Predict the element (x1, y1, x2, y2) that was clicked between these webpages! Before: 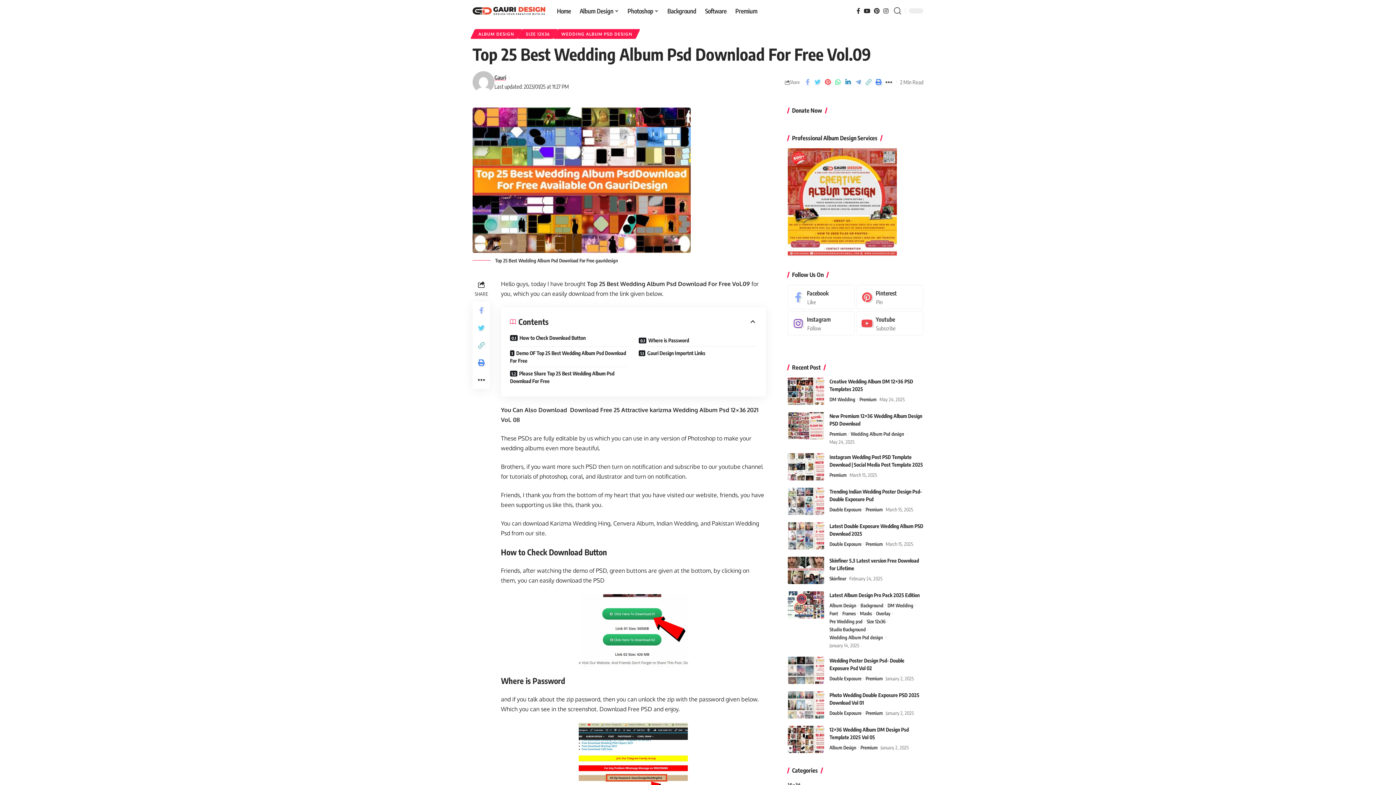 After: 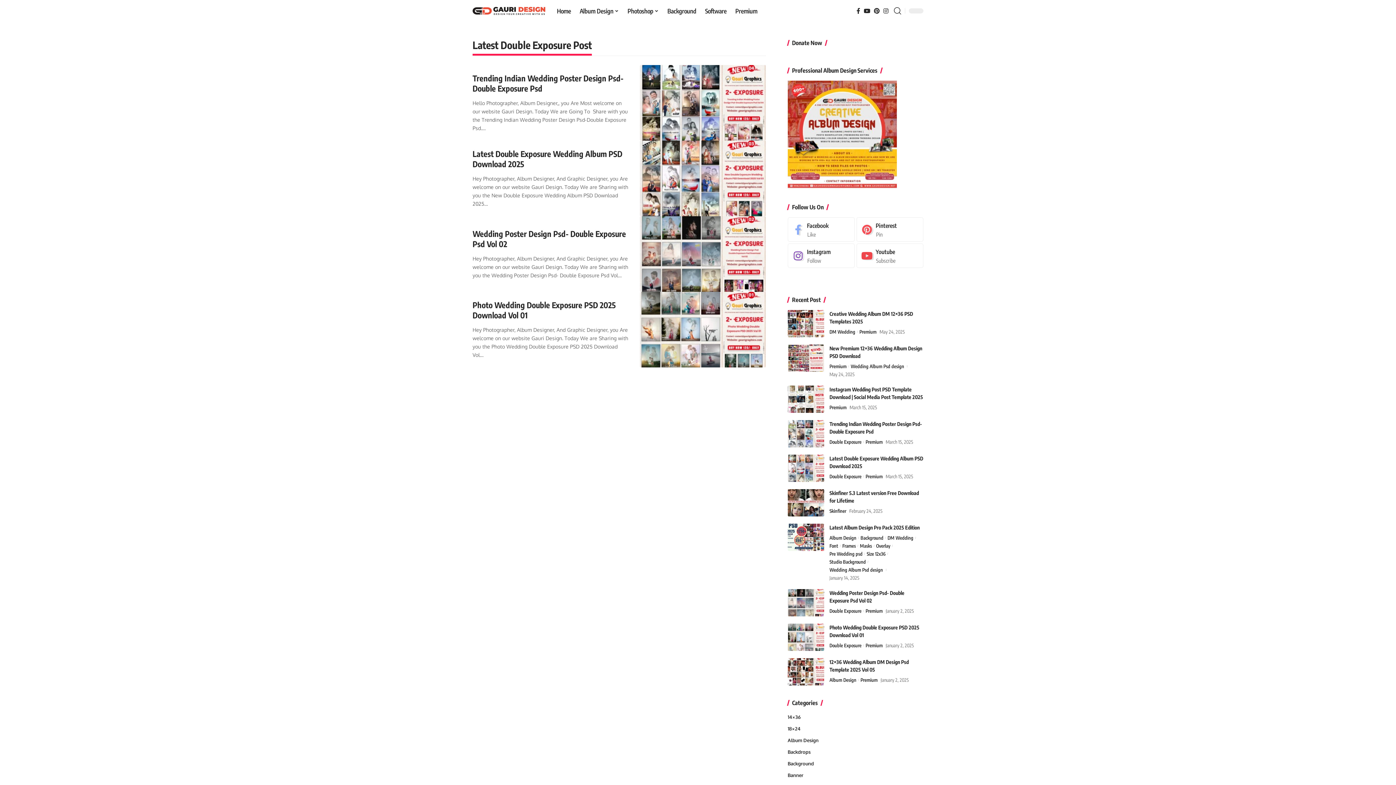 Action: bbox: (829, 505, 865, 513) label: Double Exposure